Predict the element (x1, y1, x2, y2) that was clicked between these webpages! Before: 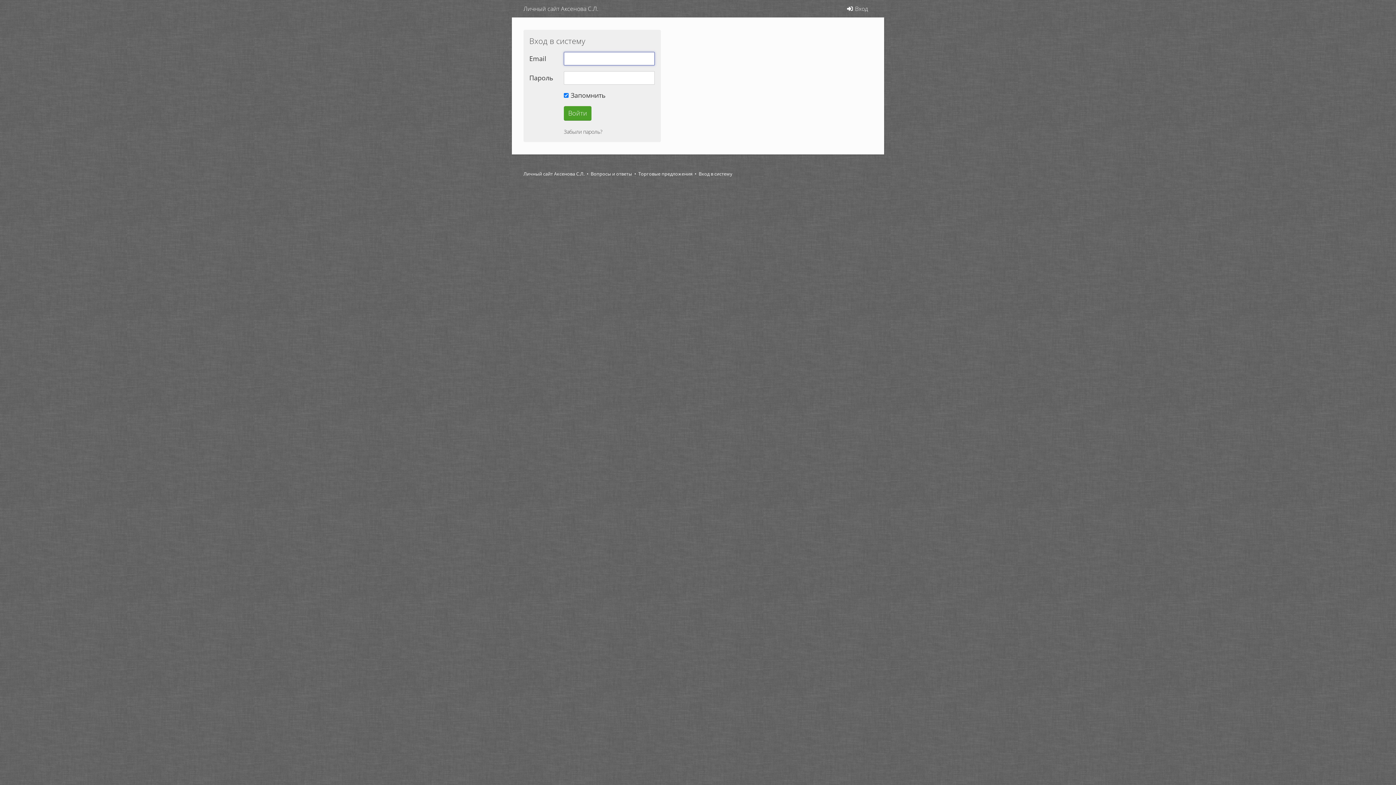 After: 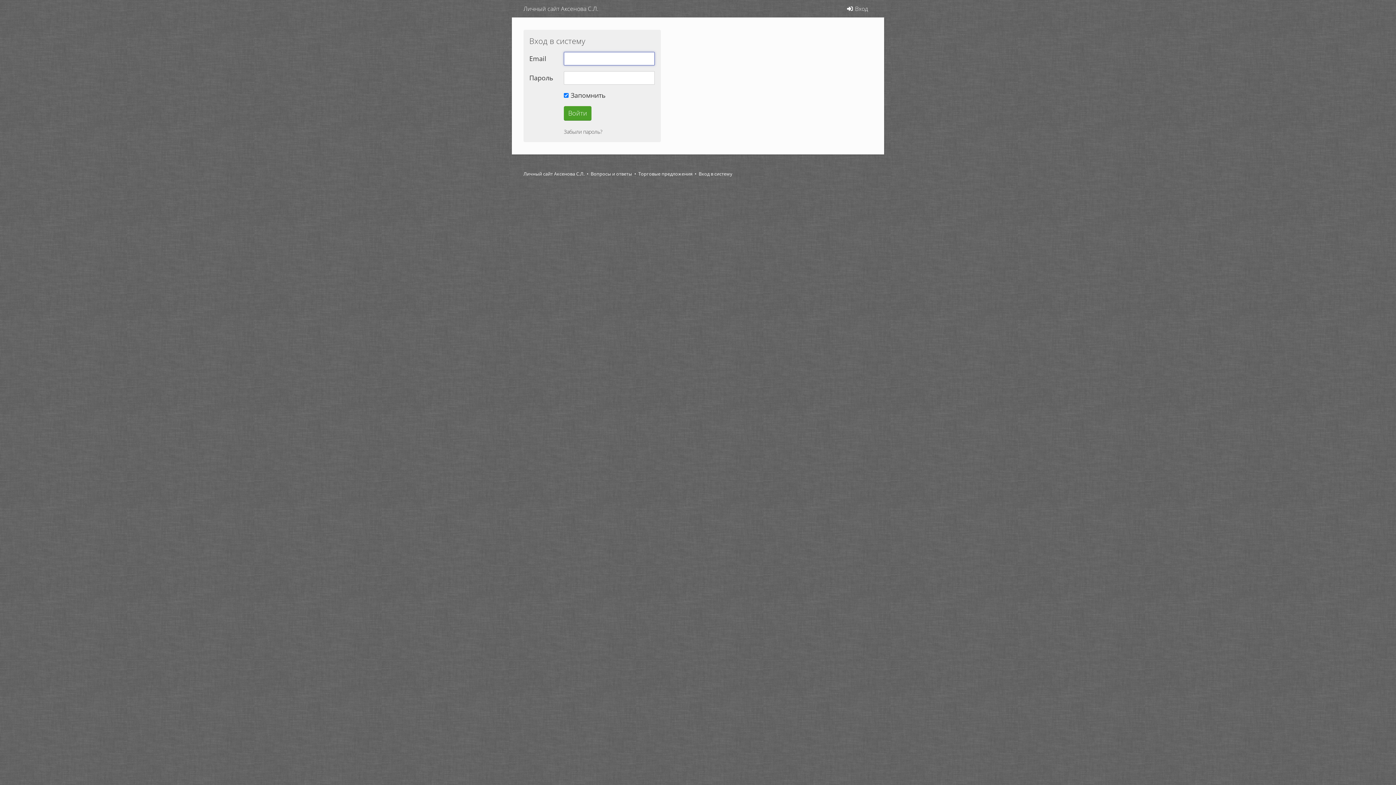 Action: label: Вход в систему bbox: (692, 170, 732, 177)